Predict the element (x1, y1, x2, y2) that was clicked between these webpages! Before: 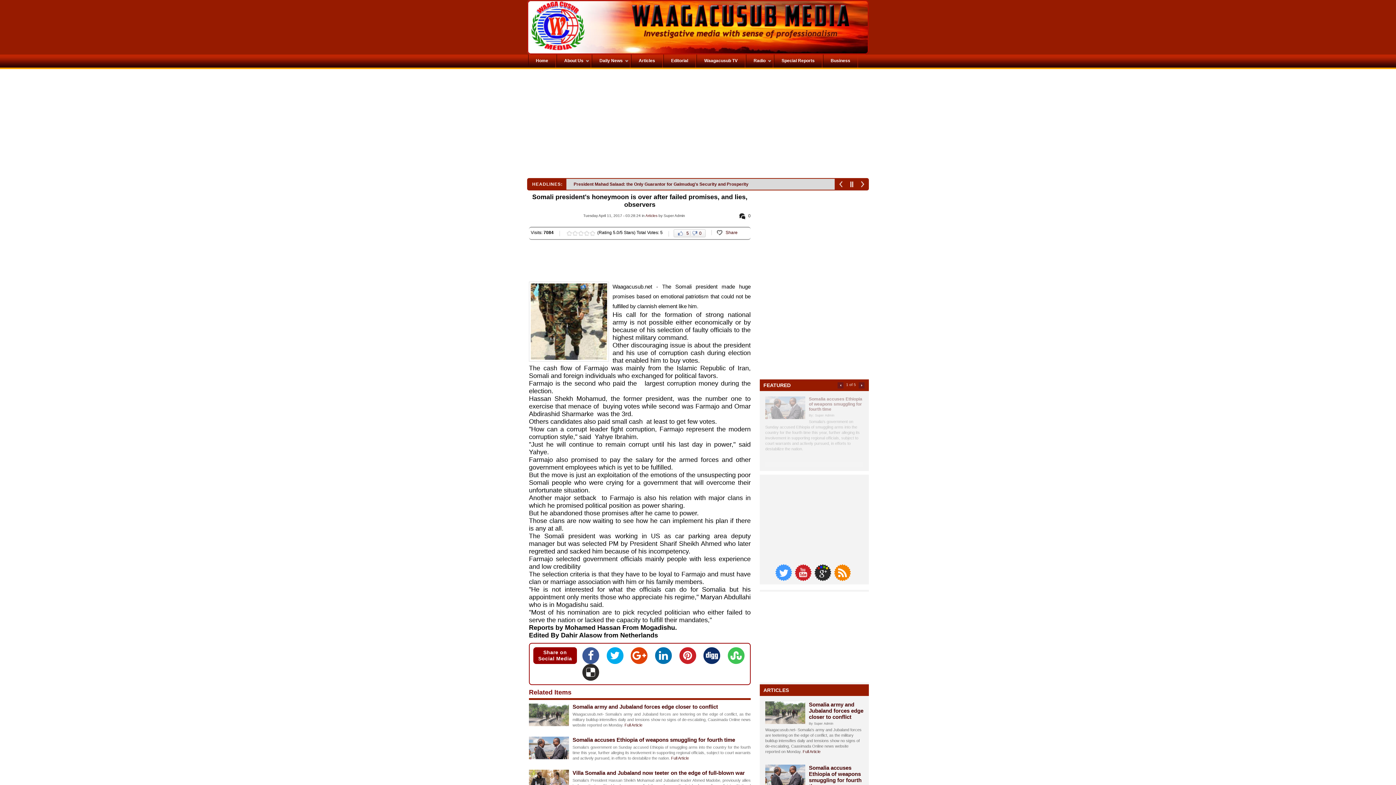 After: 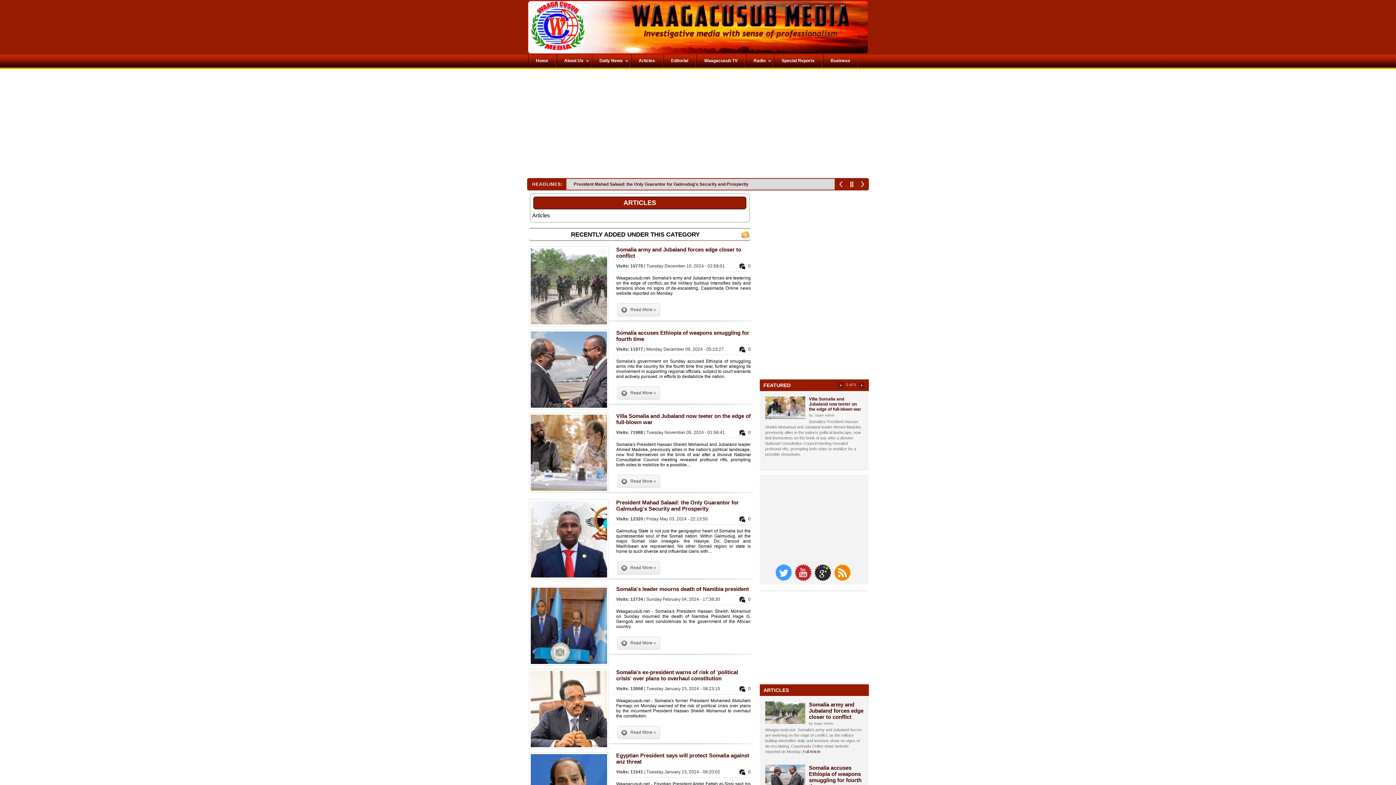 Action: label: Articles bbox: (645, 213, 657, 217)